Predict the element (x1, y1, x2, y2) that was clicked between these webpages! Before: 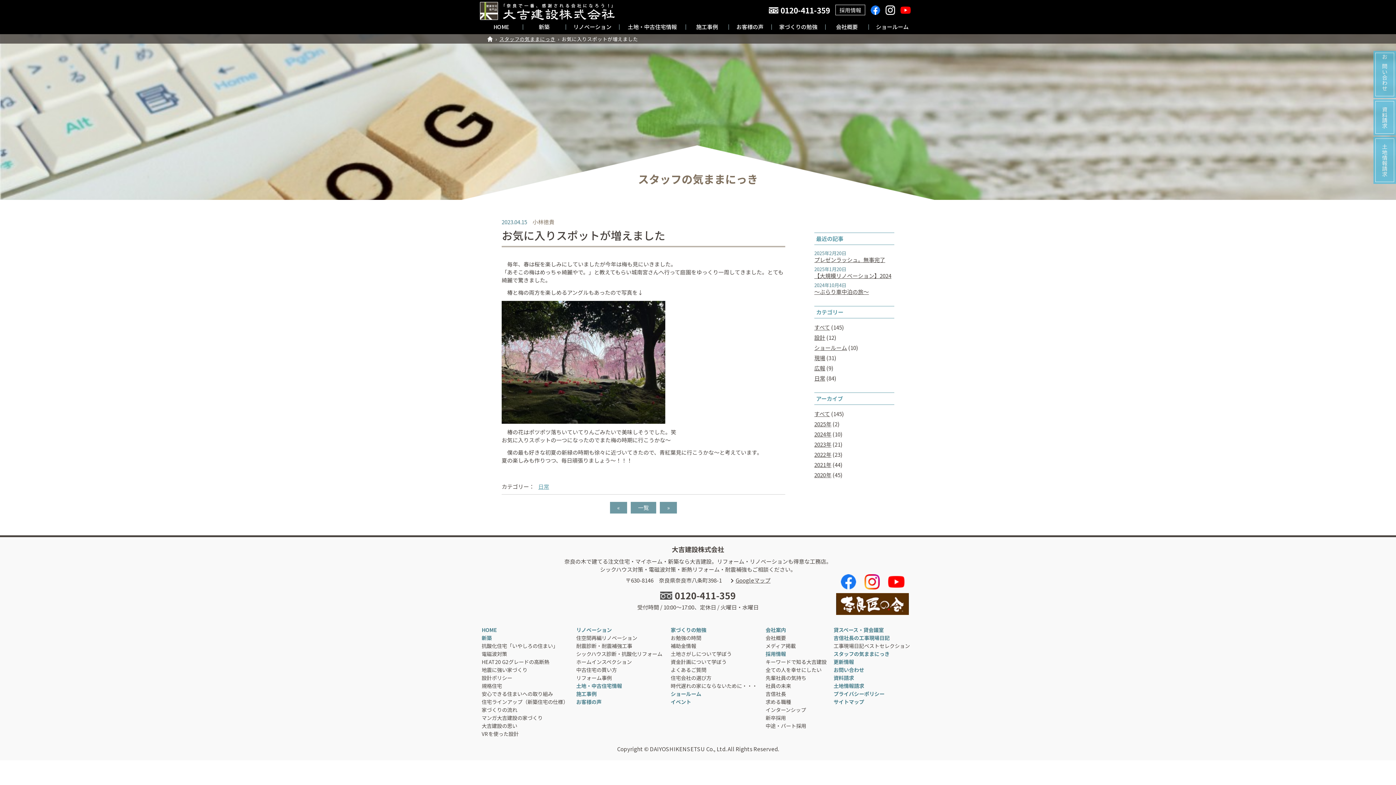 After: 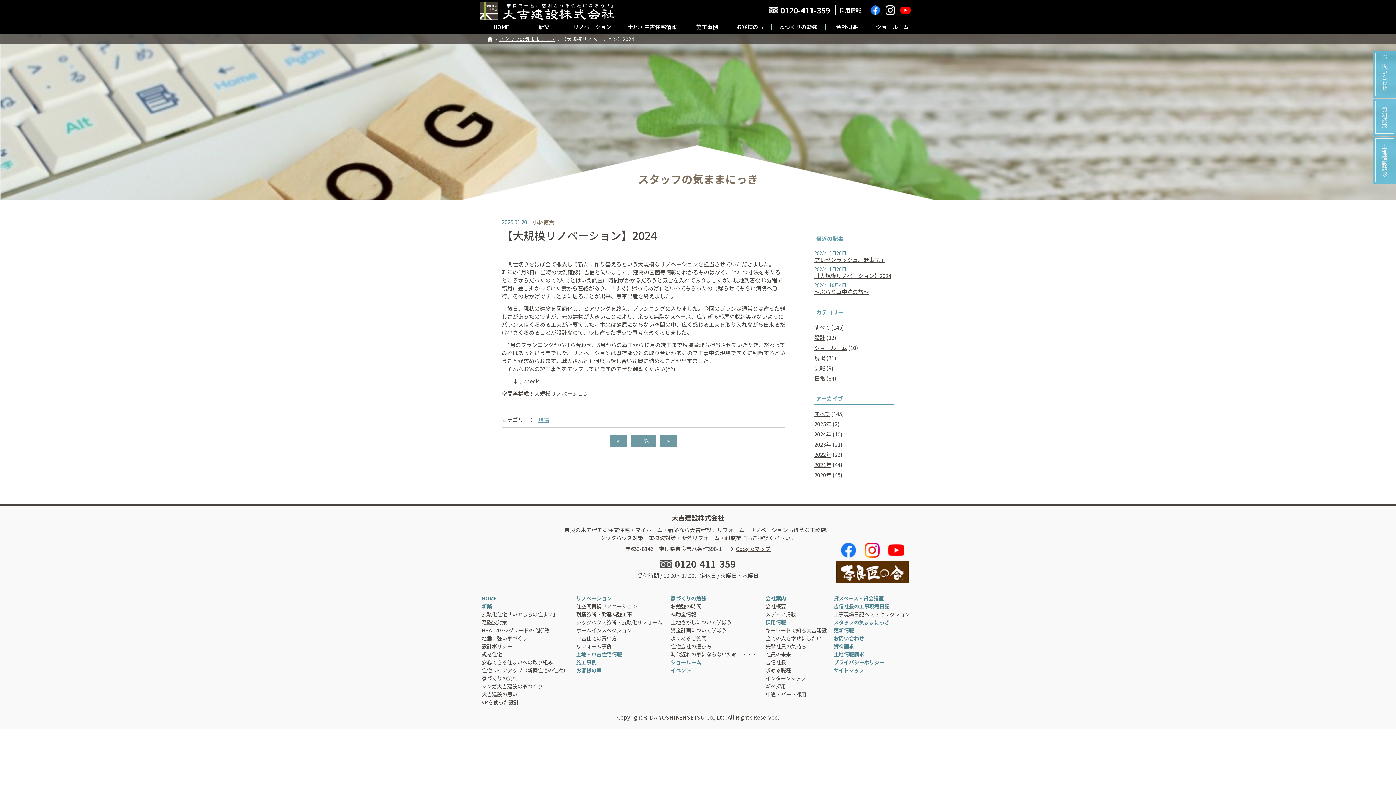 Action: bbox: (814, 272, 891, 279) label: 【大規模リノベーション】2024